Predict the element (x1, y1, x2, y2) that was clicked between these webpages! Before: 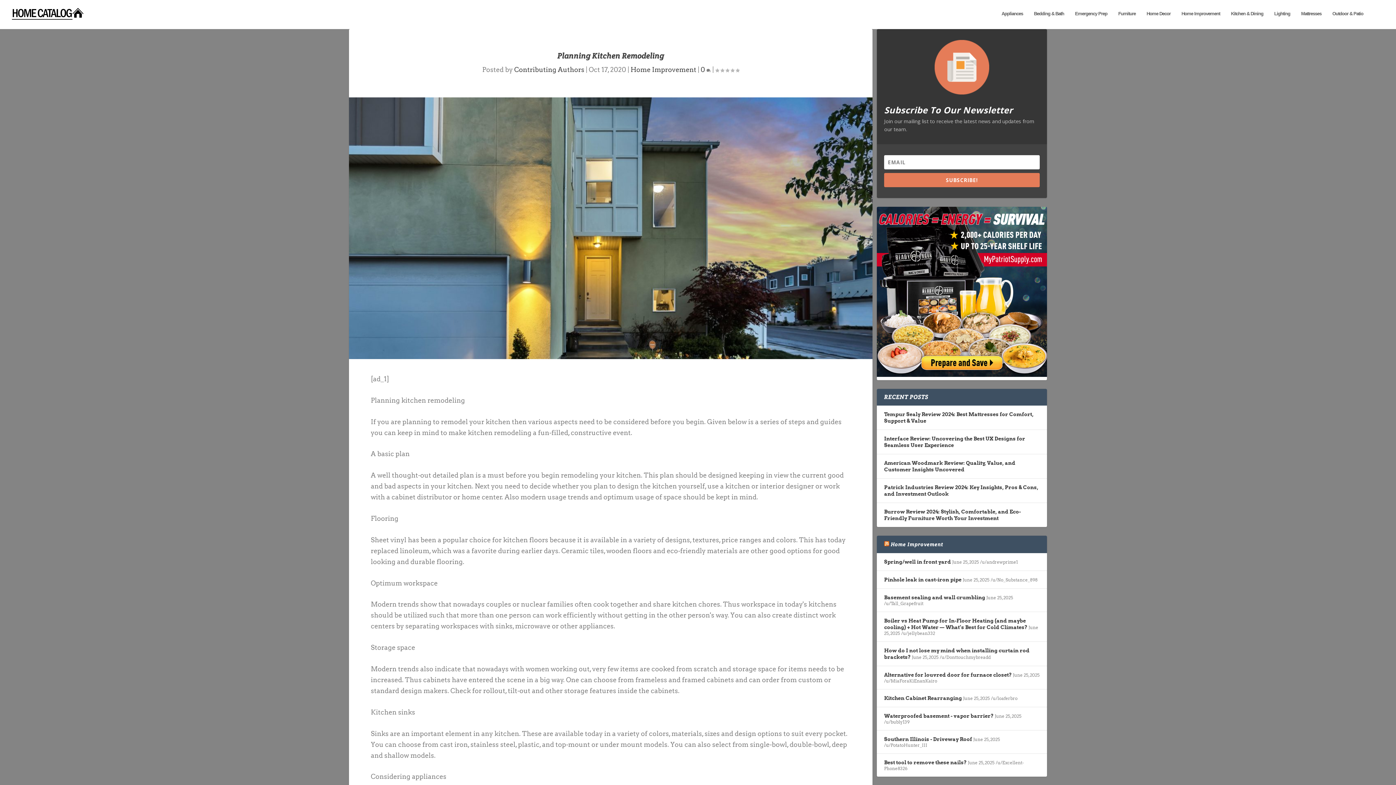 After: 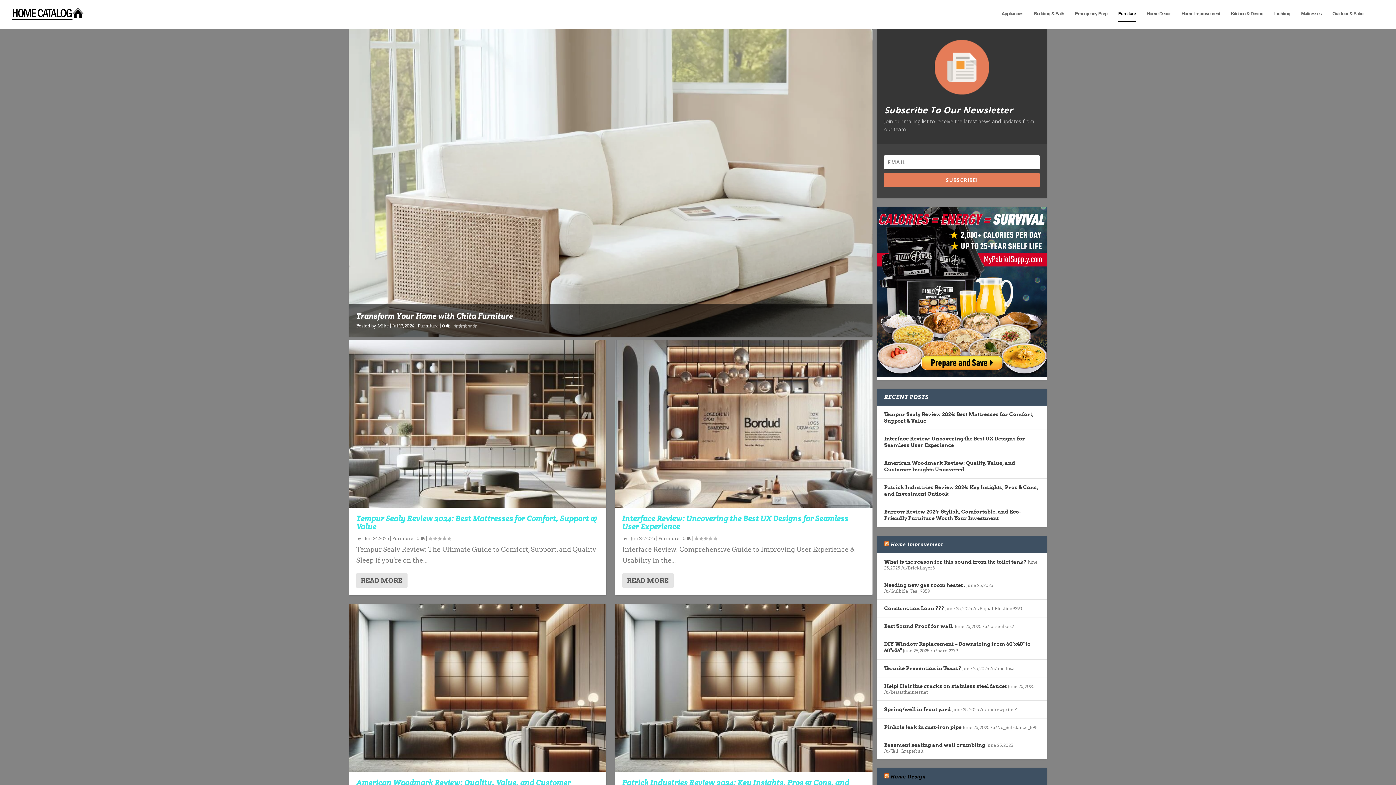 Action: label: Furniture bbox: (1118, 11, 1136, 29)